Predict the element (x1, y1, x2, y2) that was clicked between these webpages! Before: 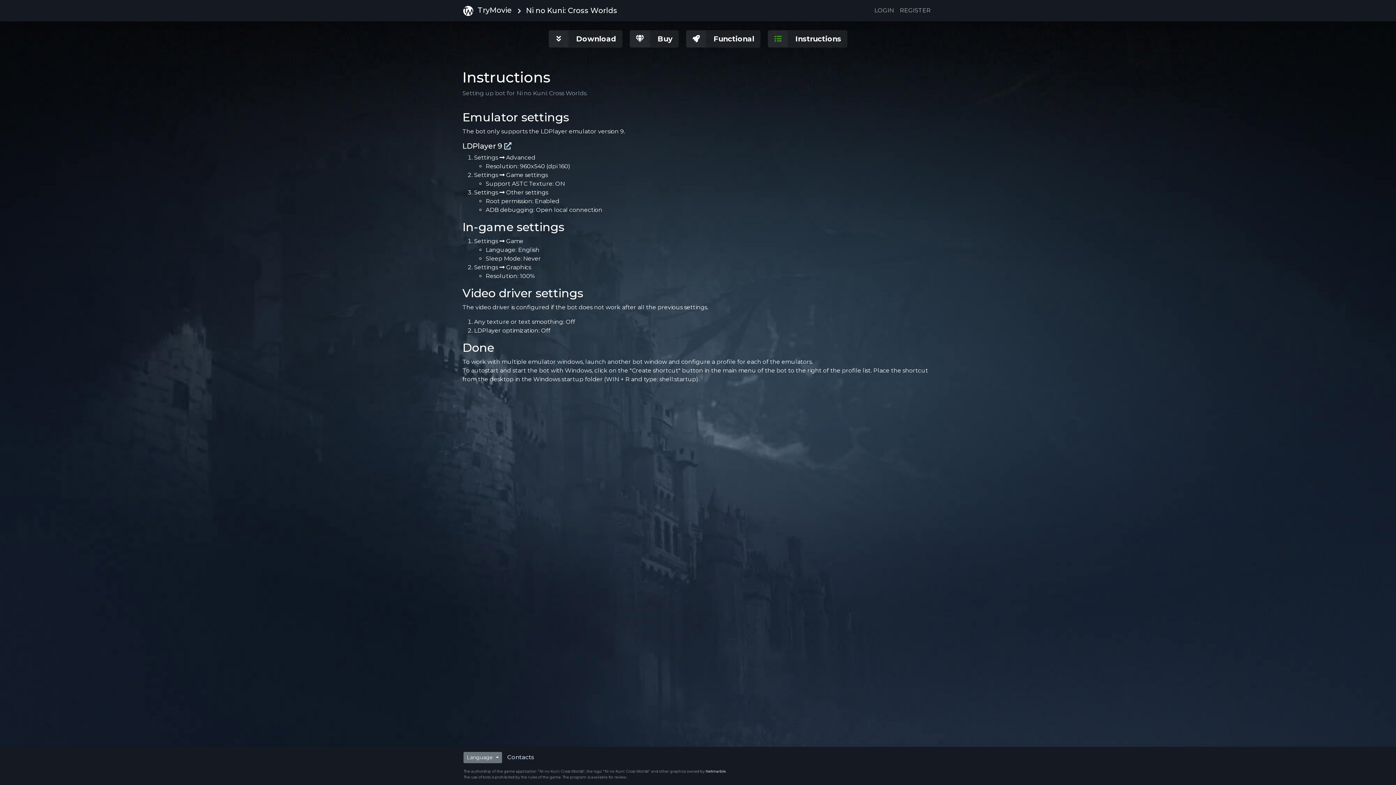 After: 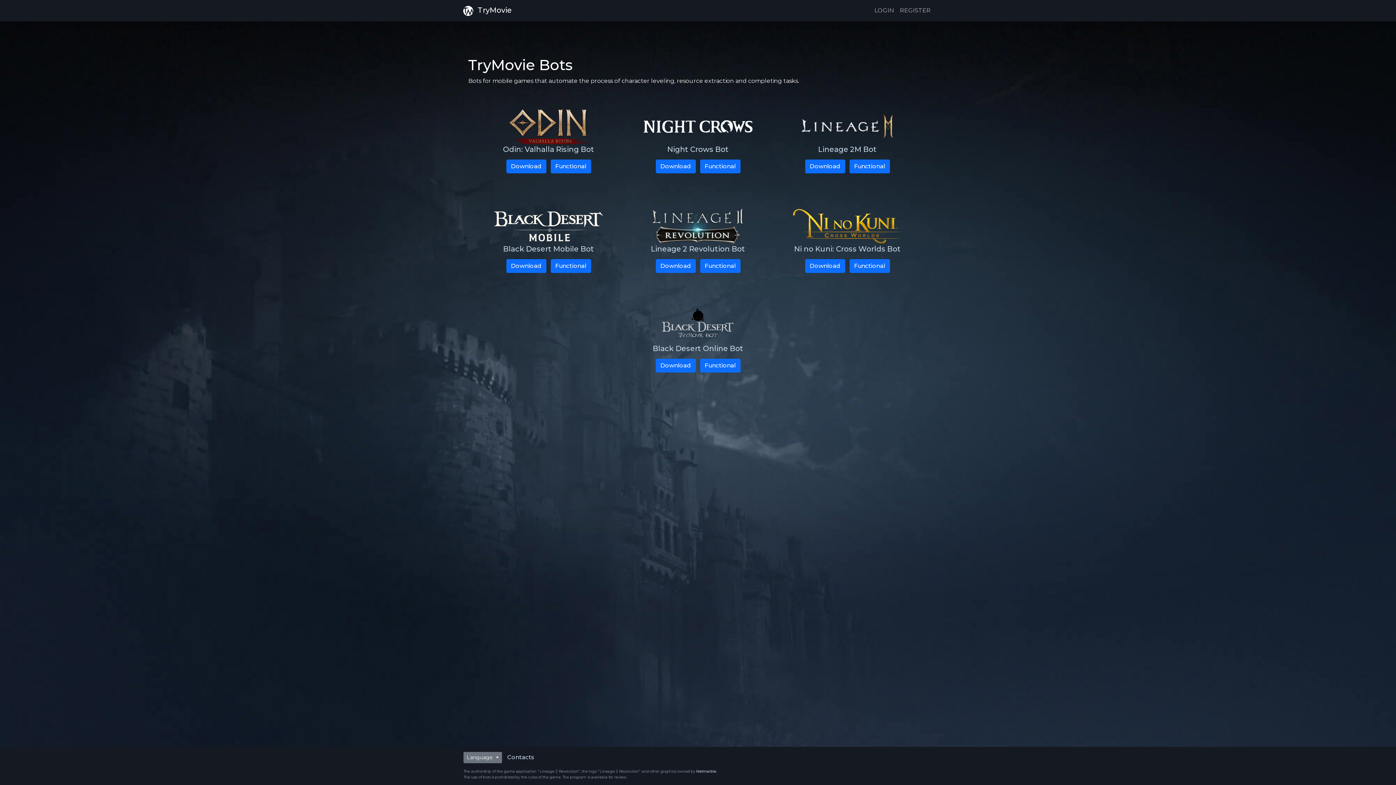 Action: bbox: (462, 2, 512, 18) label: TryMovie